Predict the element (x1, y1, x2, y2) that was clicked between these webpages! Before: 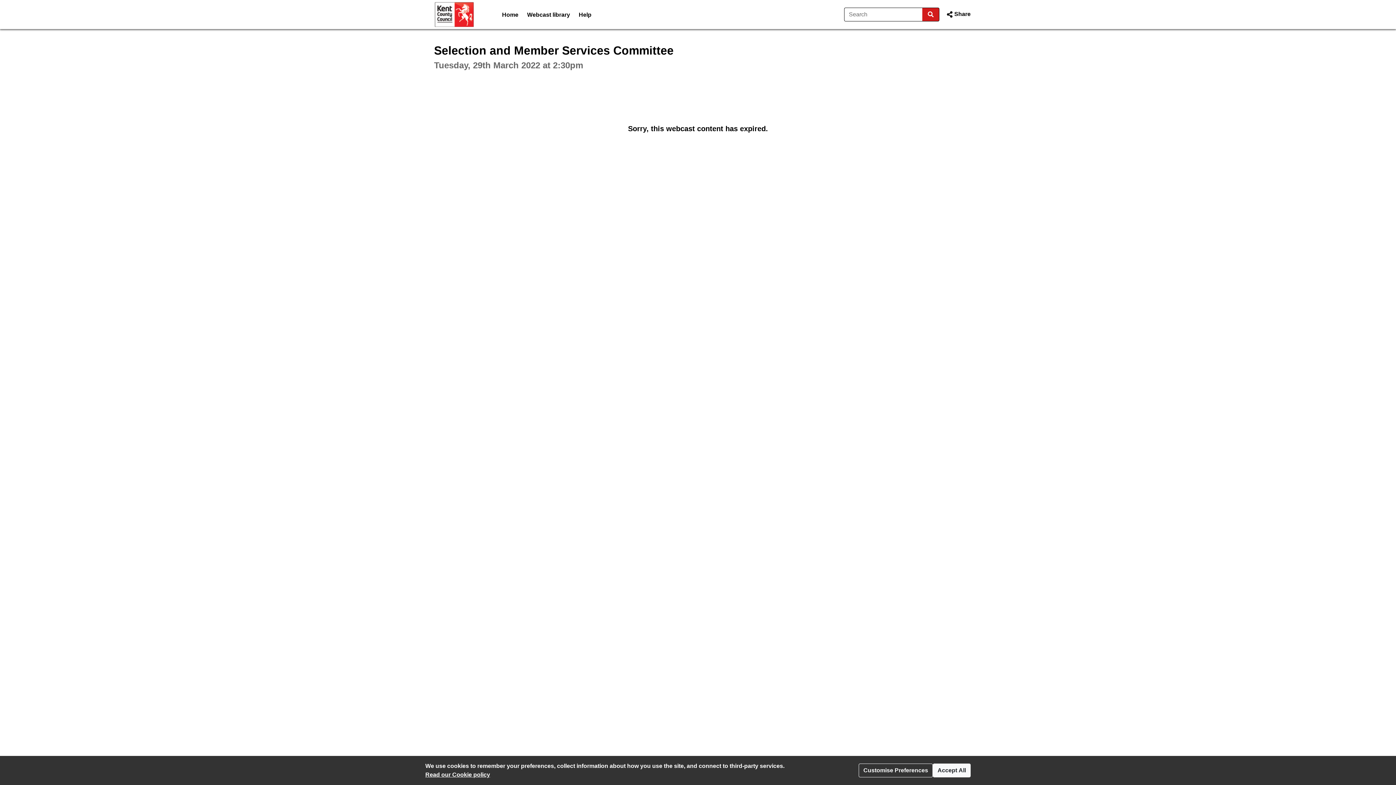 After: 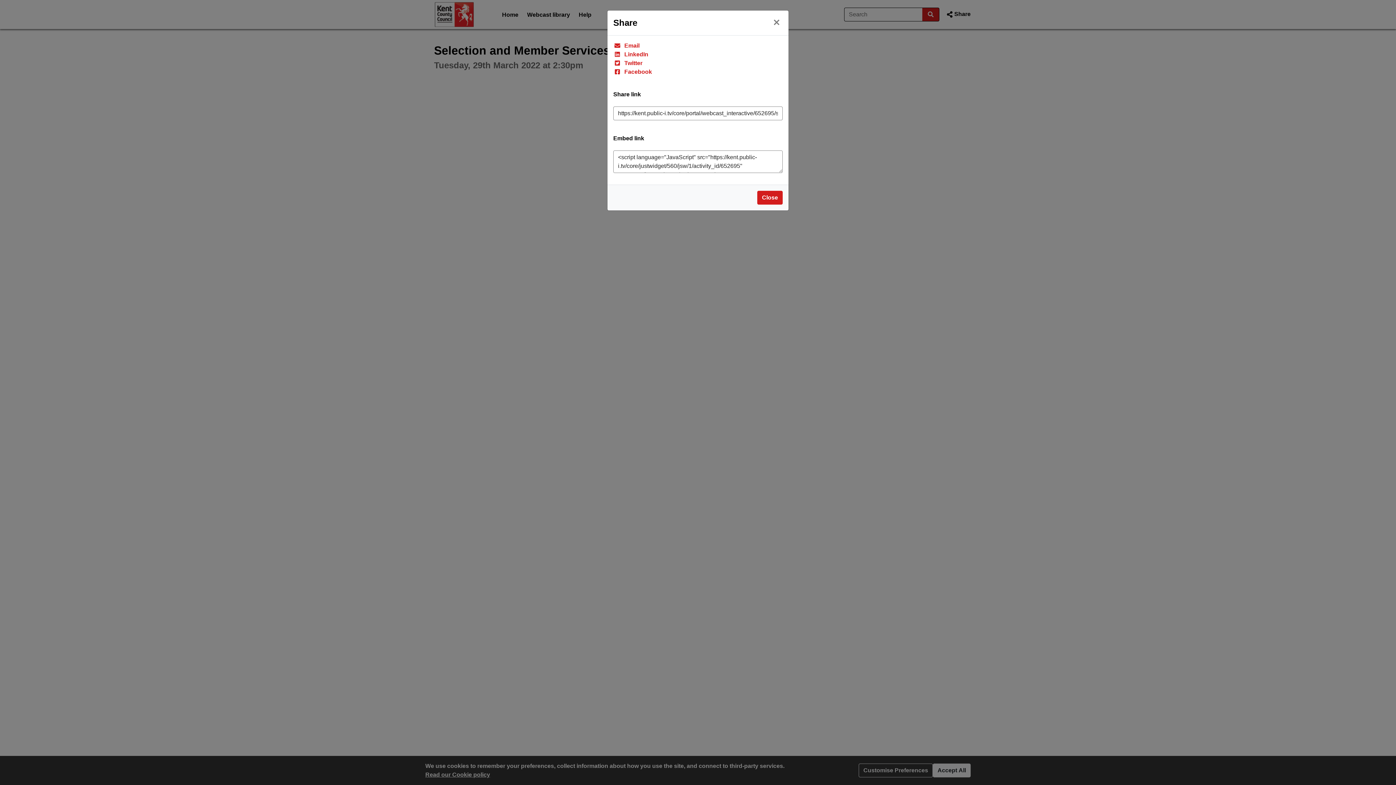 Action: bbox: (945, 9, 970, 19) label: Share Page